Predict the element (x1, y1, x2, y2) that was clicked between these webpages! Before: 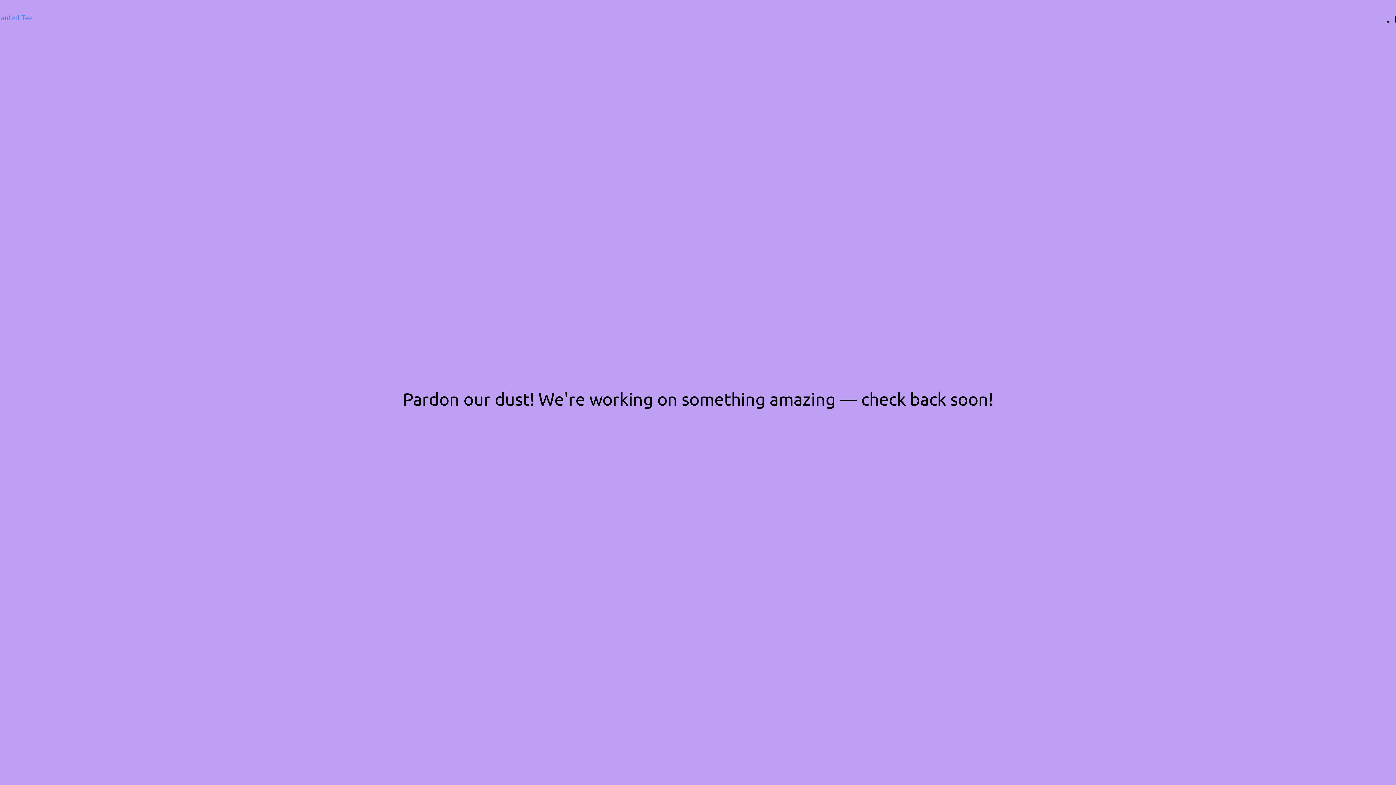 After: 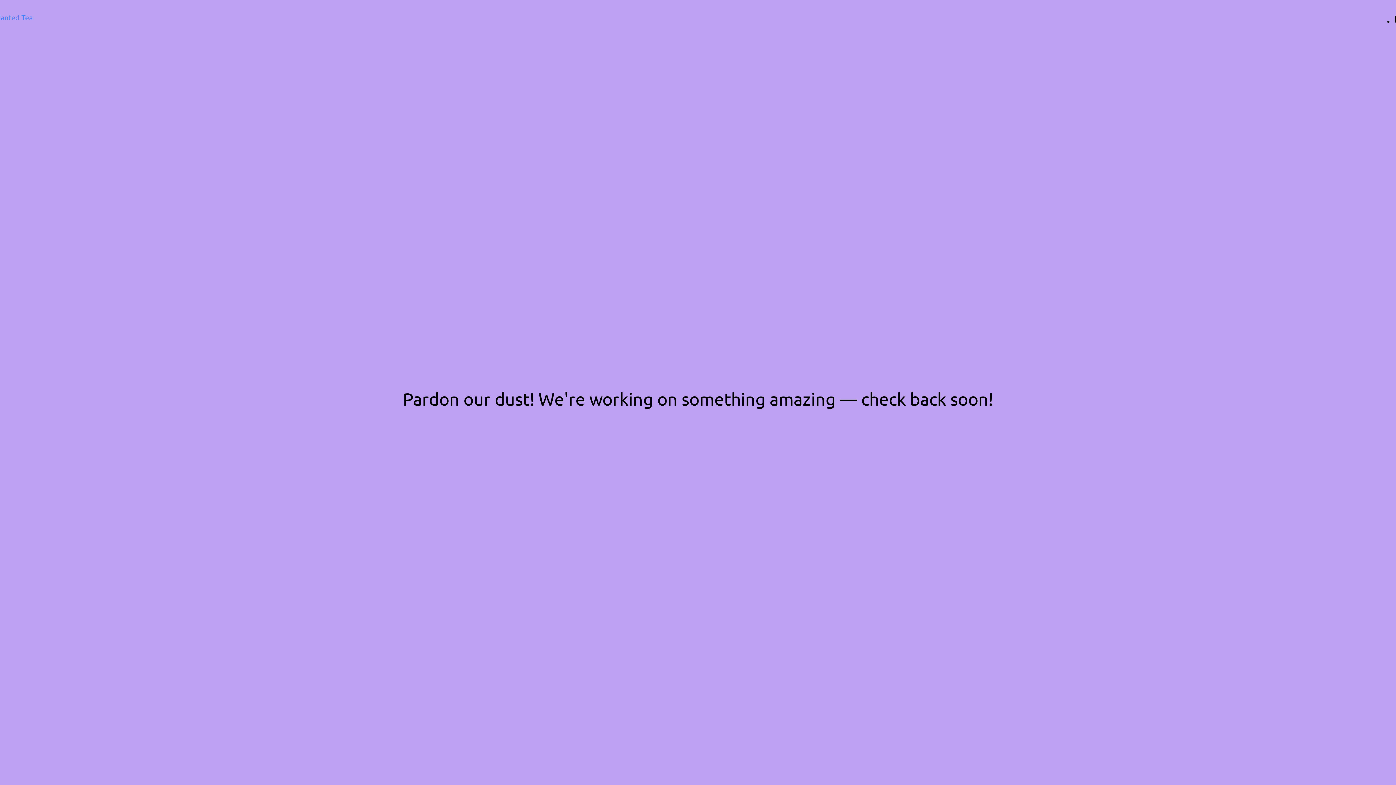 Action: bbox: (-27, 12, 32, 21) label: Ellen's Planted Tea